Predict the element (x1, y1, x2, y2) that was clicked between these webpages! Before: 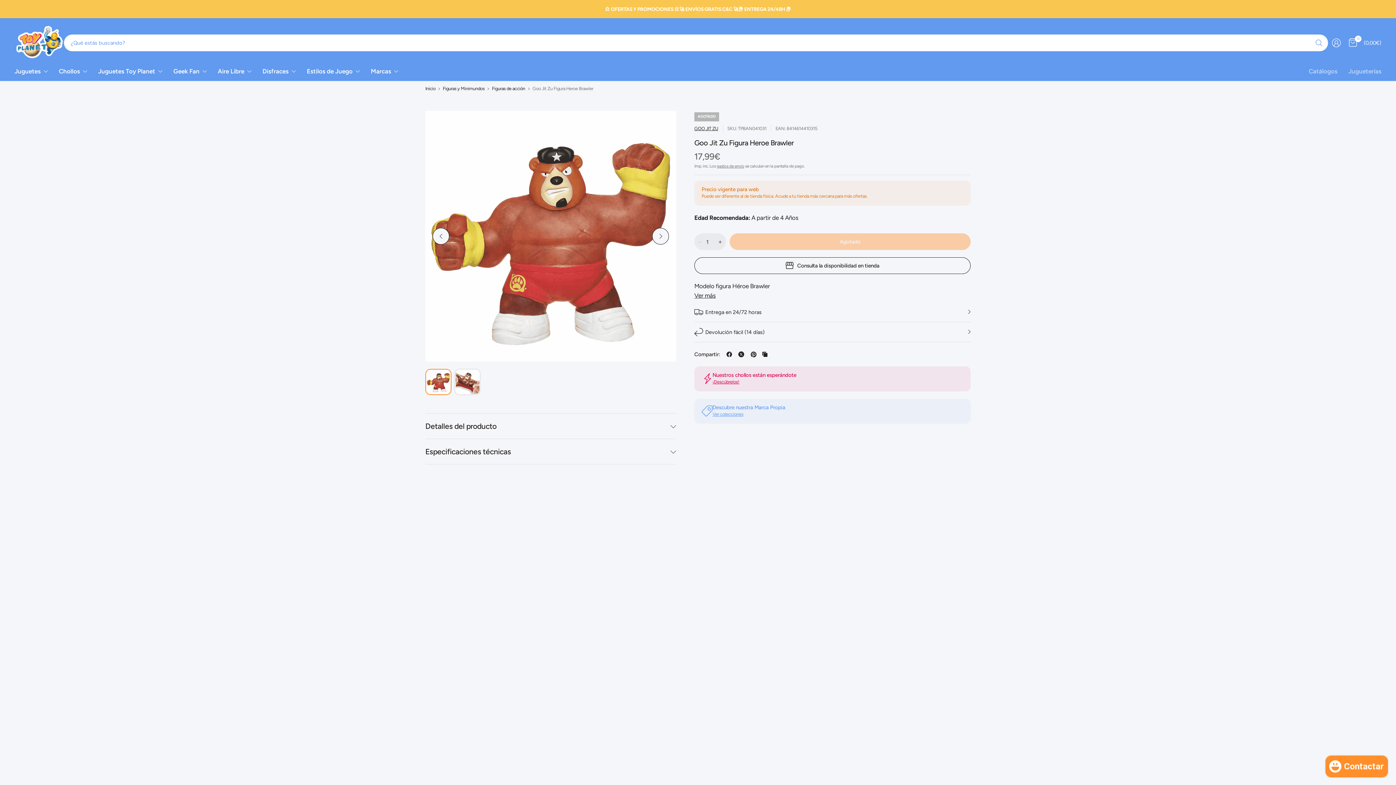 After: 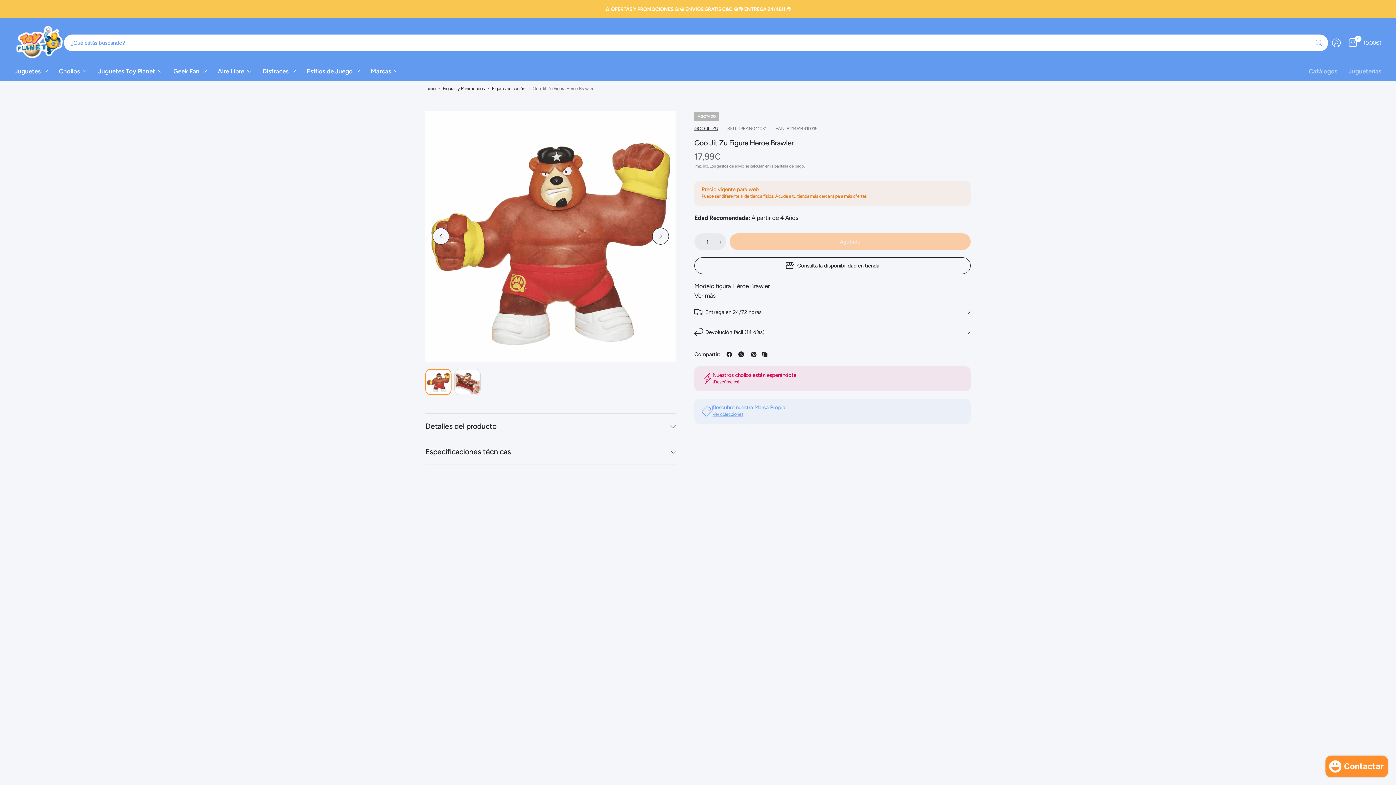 Action: bbox: (760, 349, 769, 359) label: Copiado al portapapeles